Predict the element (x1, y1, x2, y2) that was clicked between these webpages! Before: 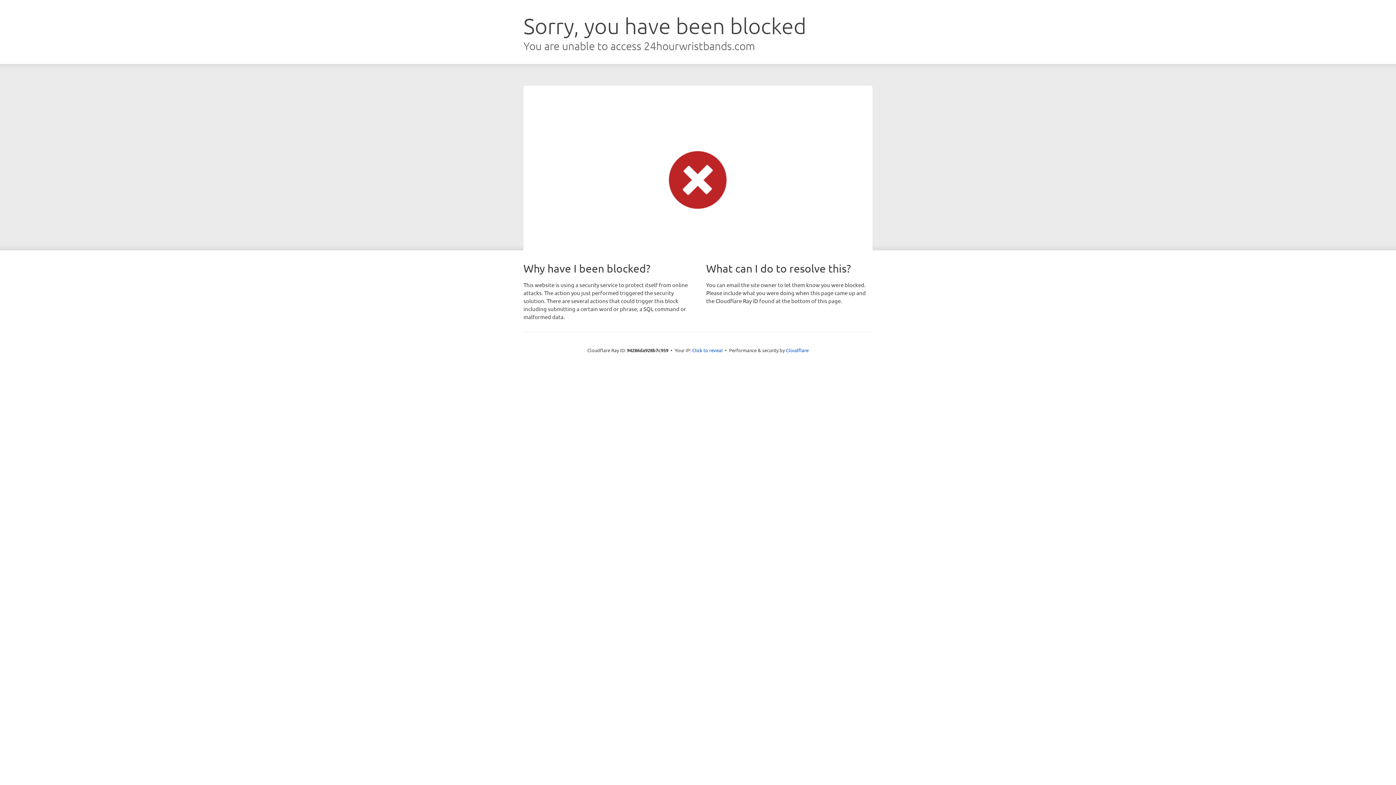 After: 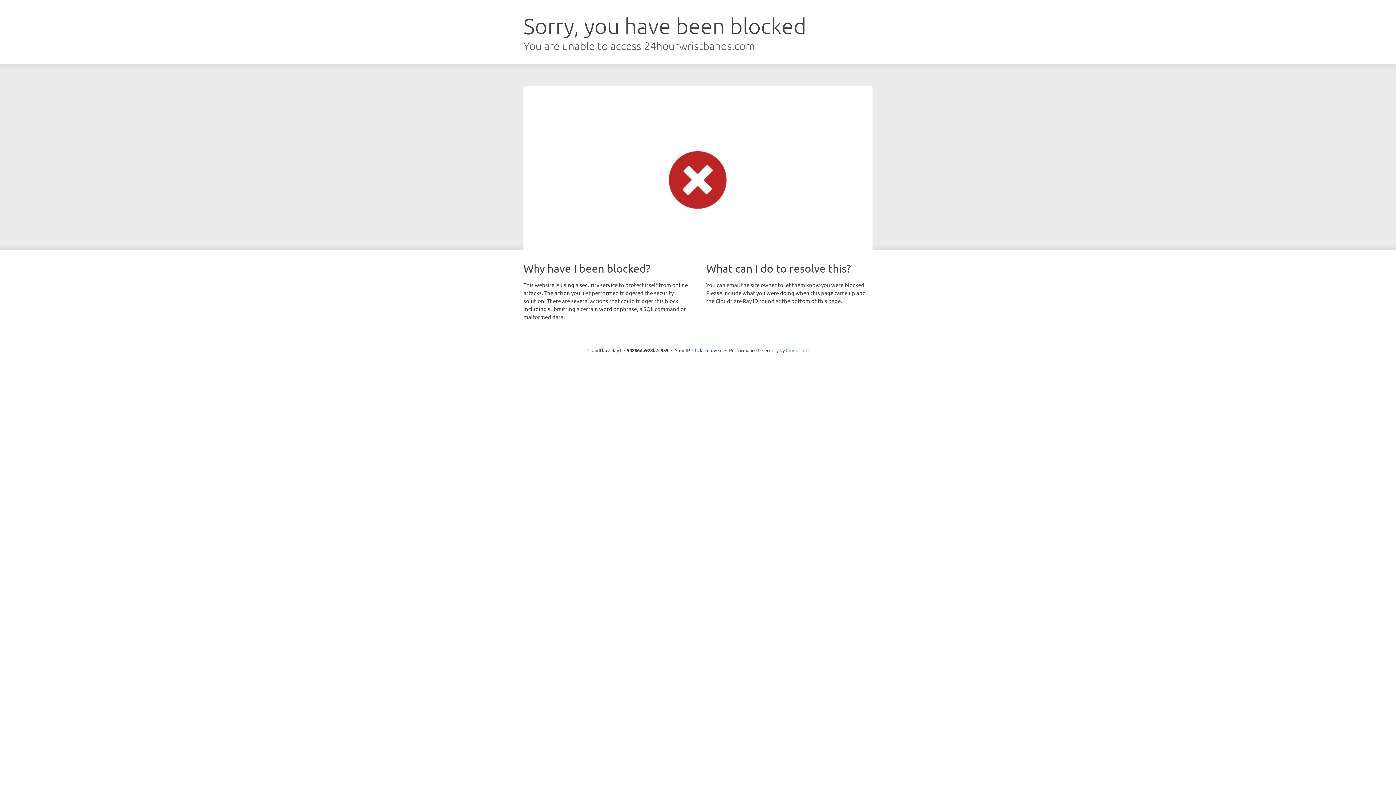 Action: label: Cloudflare bbox: (786, 347, 808, 353)